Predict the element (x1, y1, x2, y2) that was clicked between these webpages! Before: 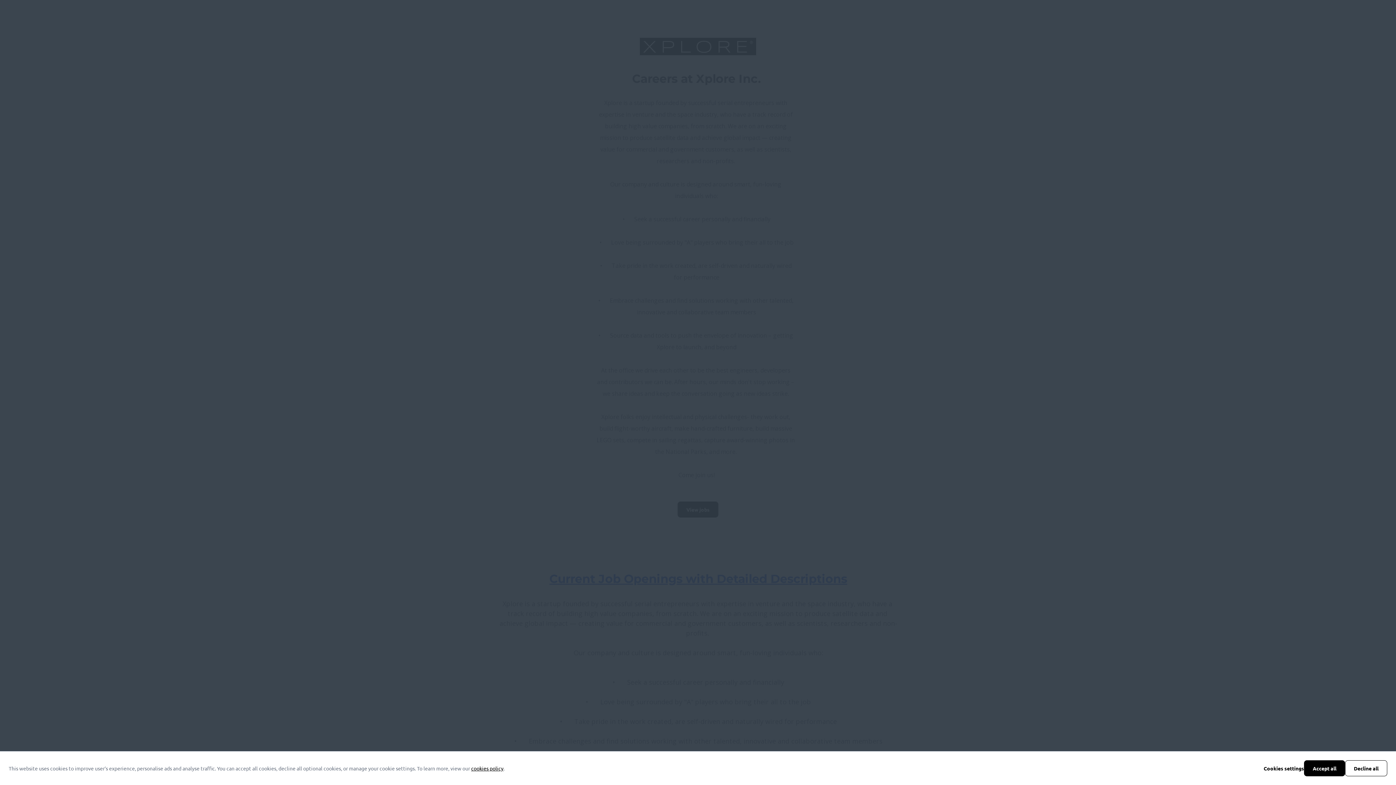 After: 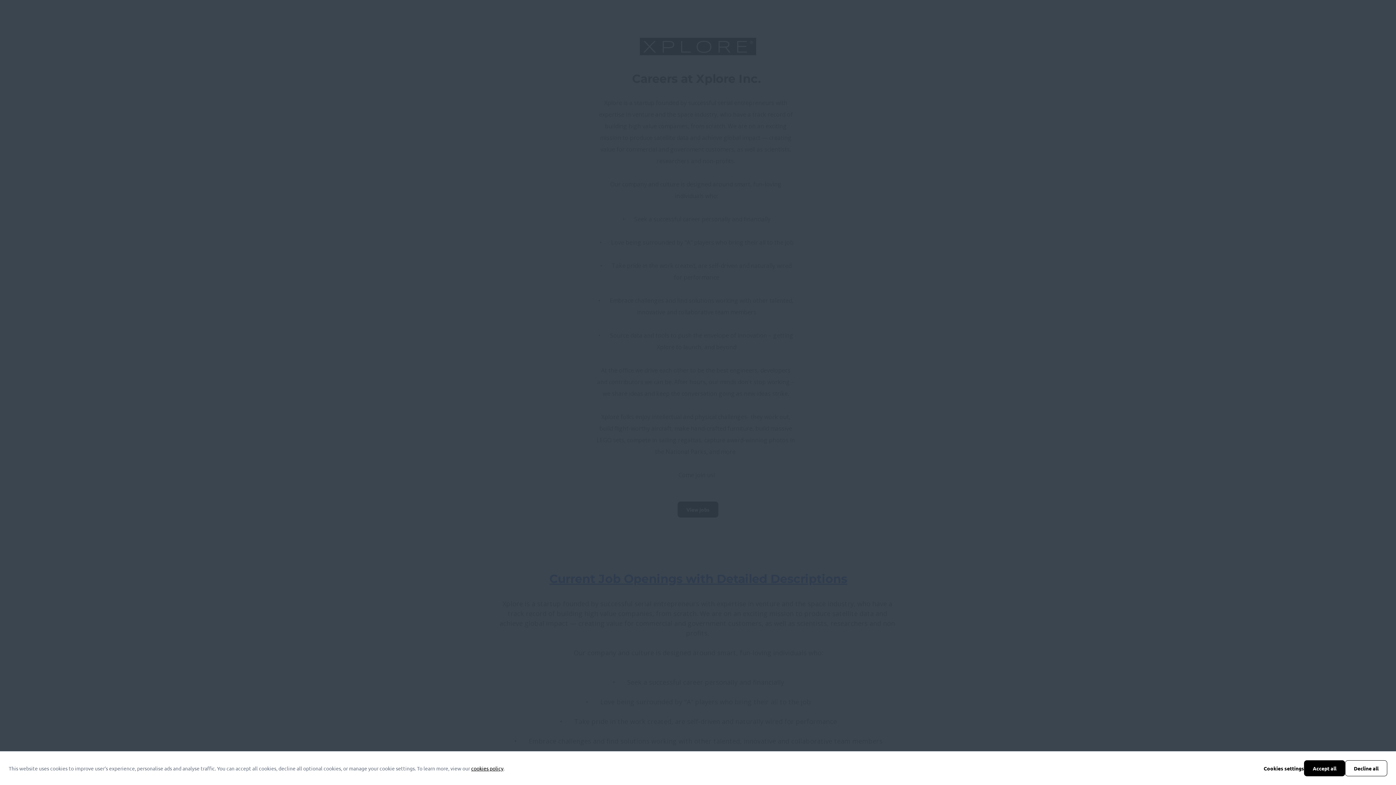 Action: bbox: (471, 765, 503, 772) label: cookies policy